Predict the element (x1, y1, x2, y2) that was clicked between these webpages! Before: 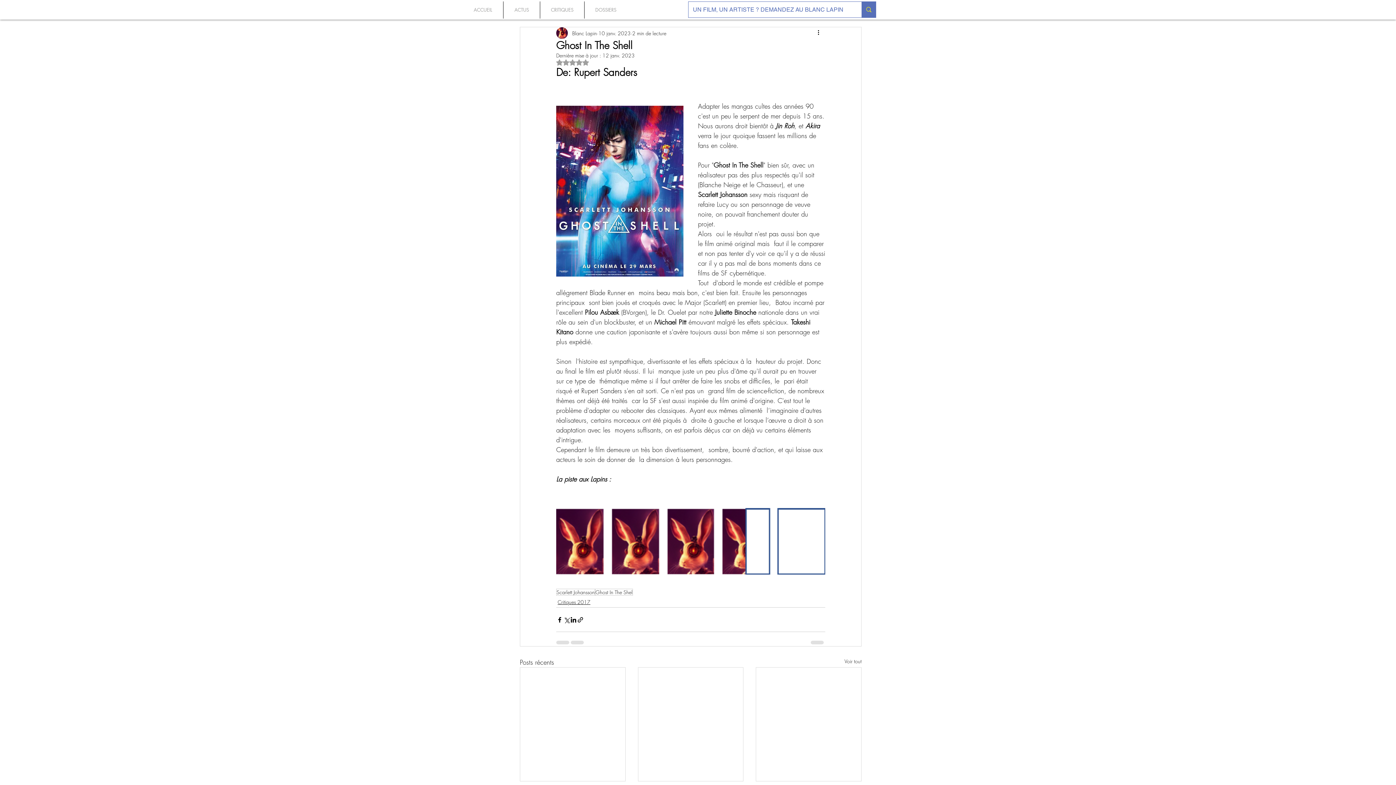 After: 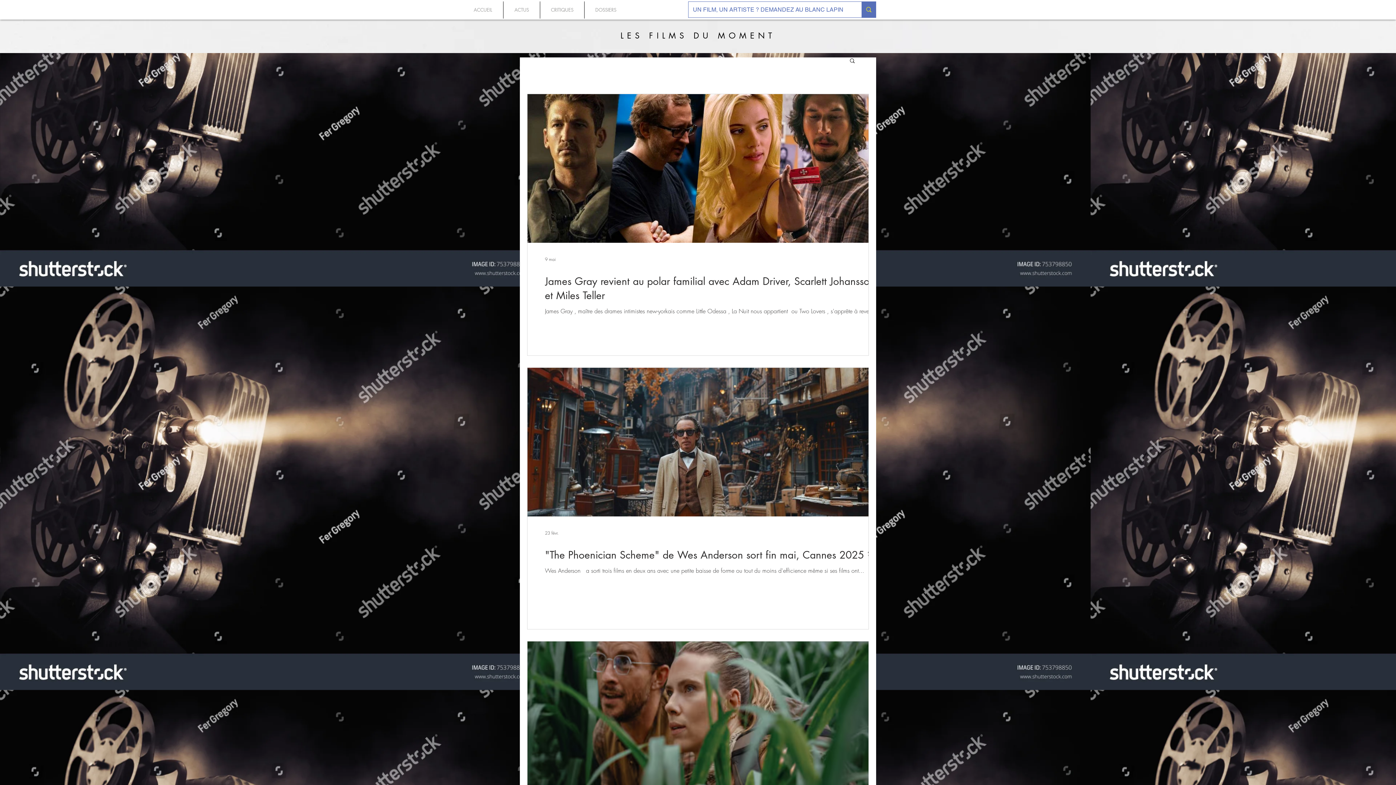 Action: bbox: (556, 589, 595, 596) label: Scarlett Johansson